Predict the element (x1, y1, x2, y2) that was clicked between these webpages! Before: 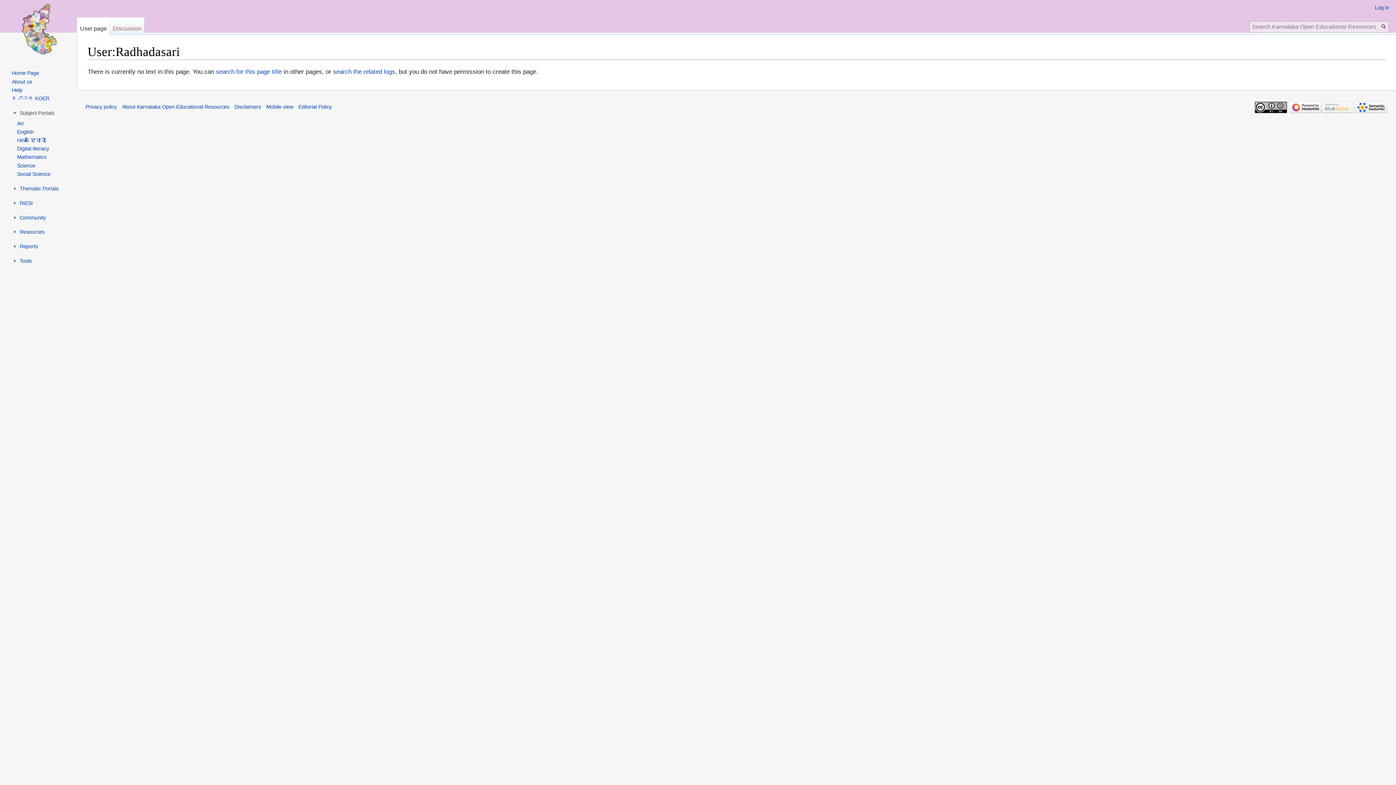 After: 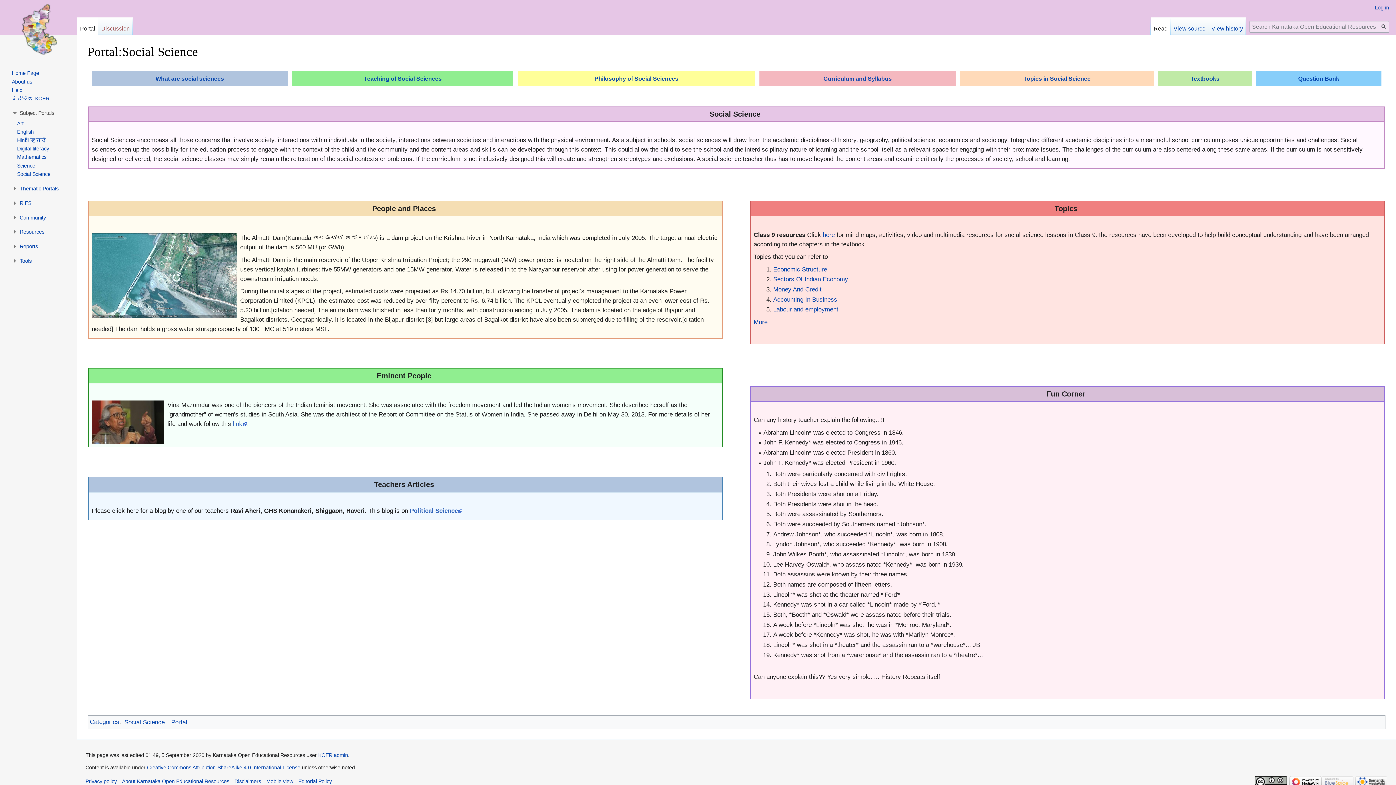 Action: label: Social Science bbox: (17, 171, 50, 176)